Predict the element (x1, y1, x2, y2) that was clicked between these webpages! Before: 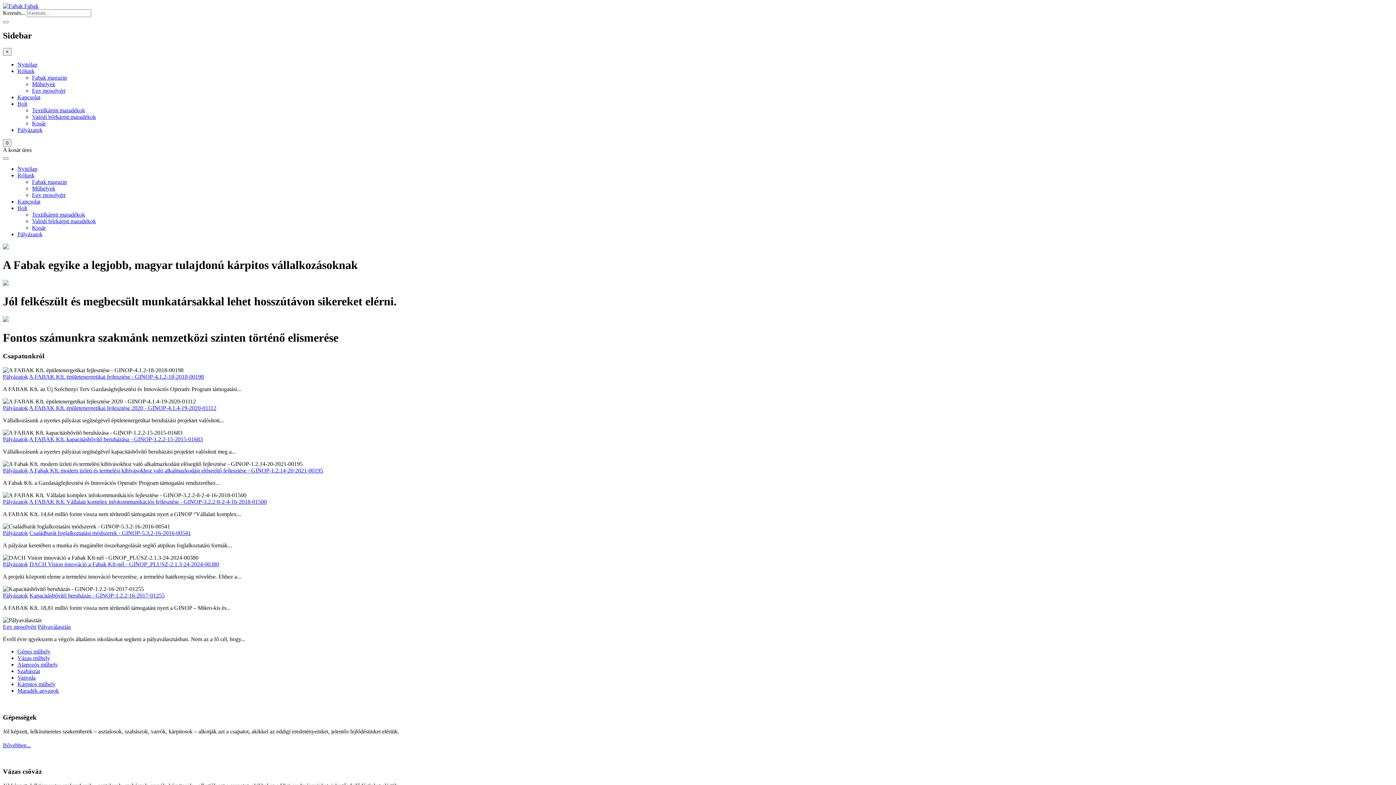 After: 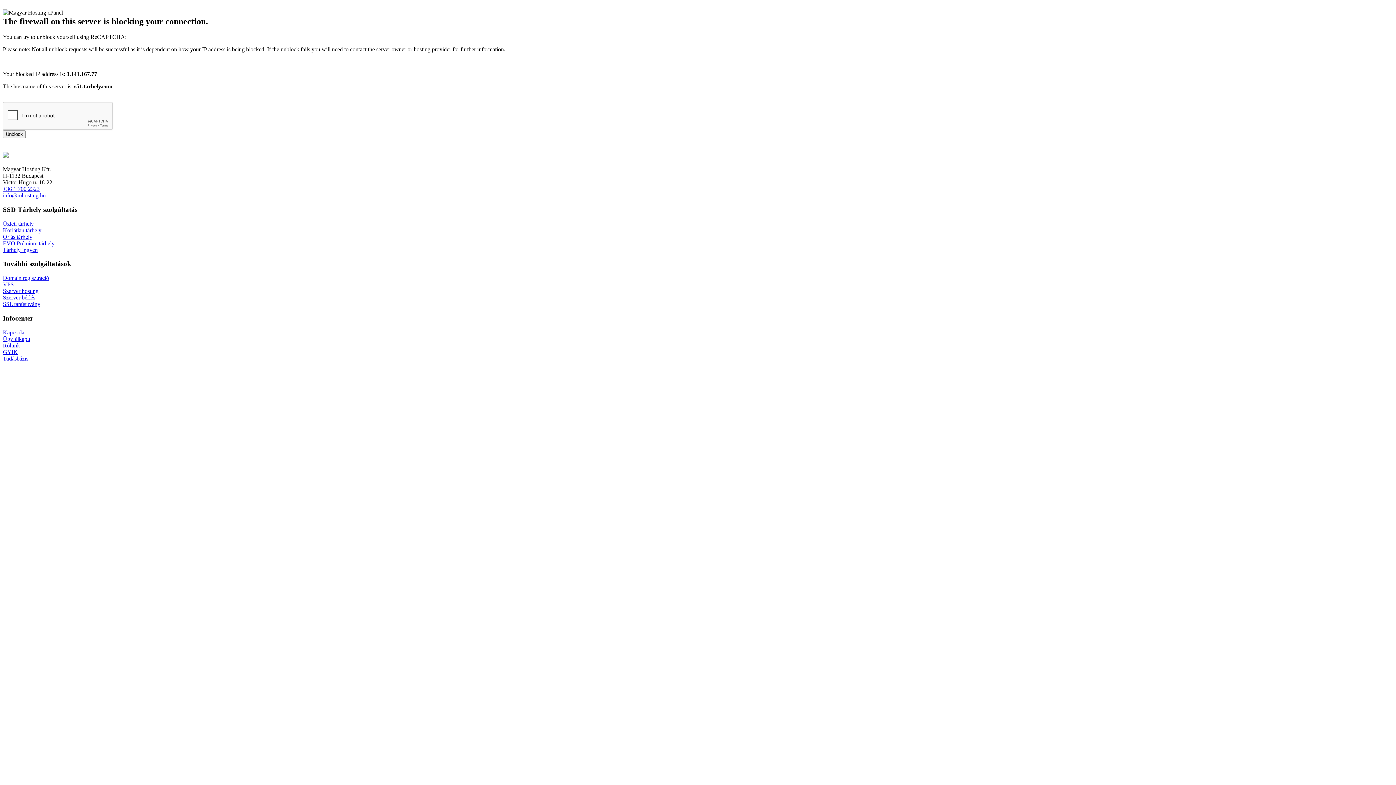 Action: label: Pályázatok bbox: (2, 530, 28, 536)